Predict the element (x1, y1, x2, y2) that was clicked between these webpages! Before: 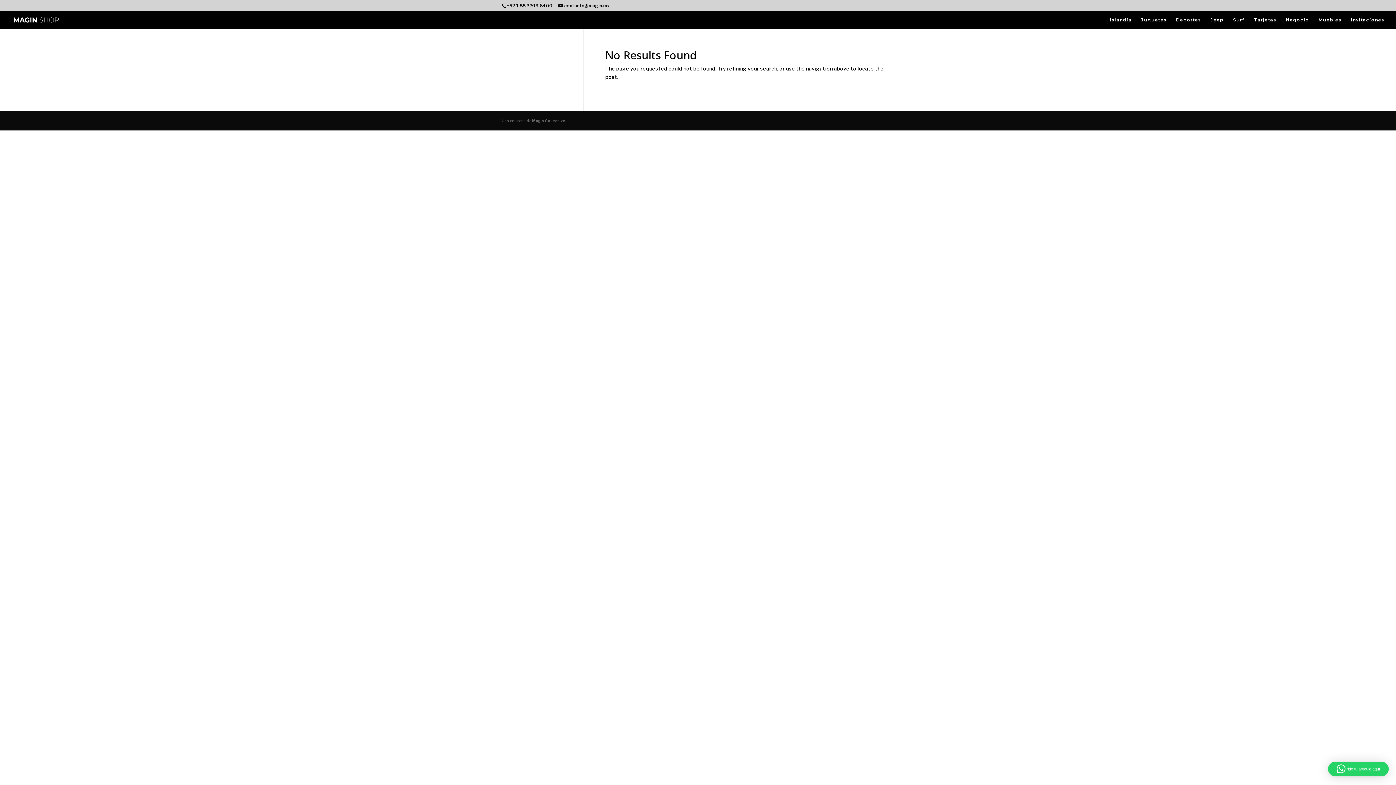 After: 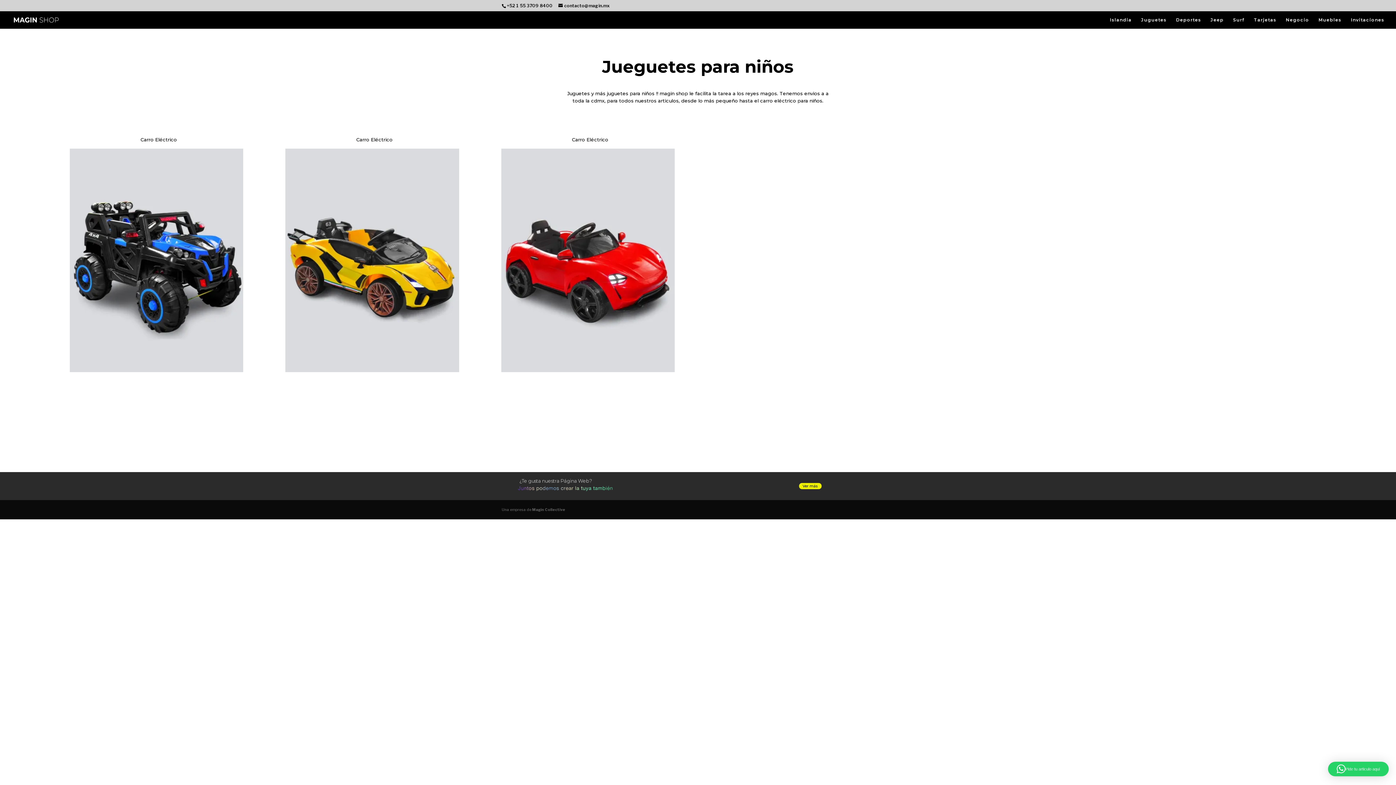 Action: bbox: (1141, 17, 1166, 28) label: Juguetes